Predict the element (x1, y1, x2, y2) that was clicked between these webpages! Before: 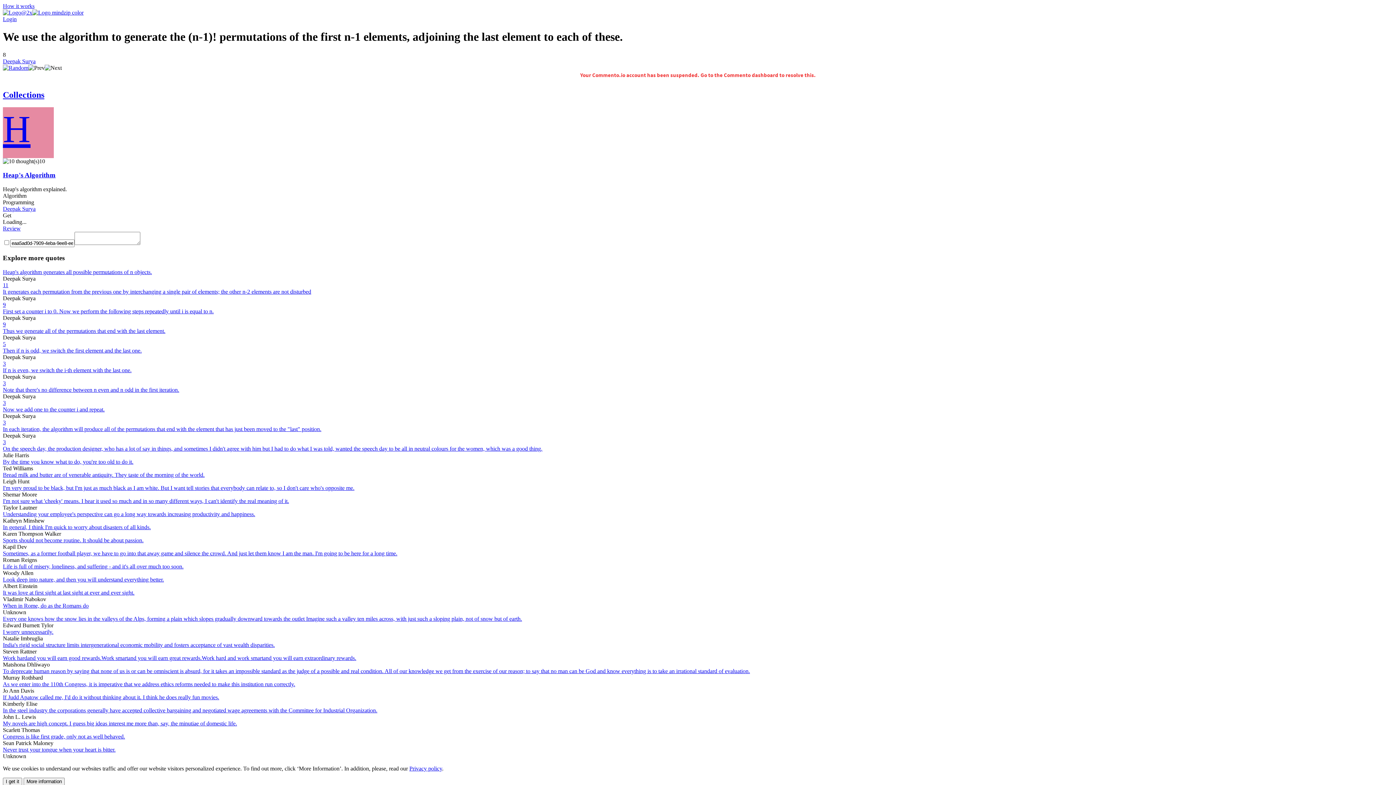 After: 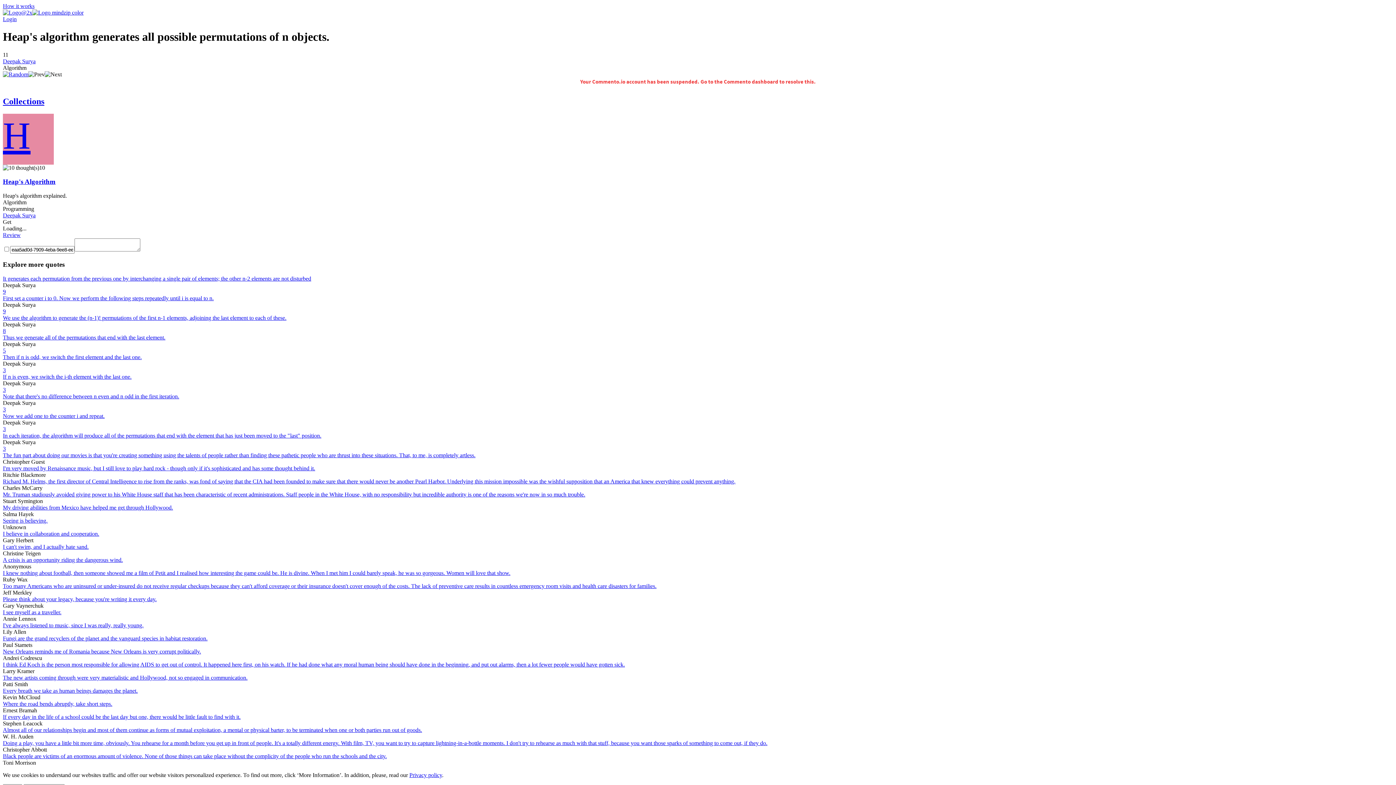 Action: bbox: (2, 282, 1393, 288) label: 11